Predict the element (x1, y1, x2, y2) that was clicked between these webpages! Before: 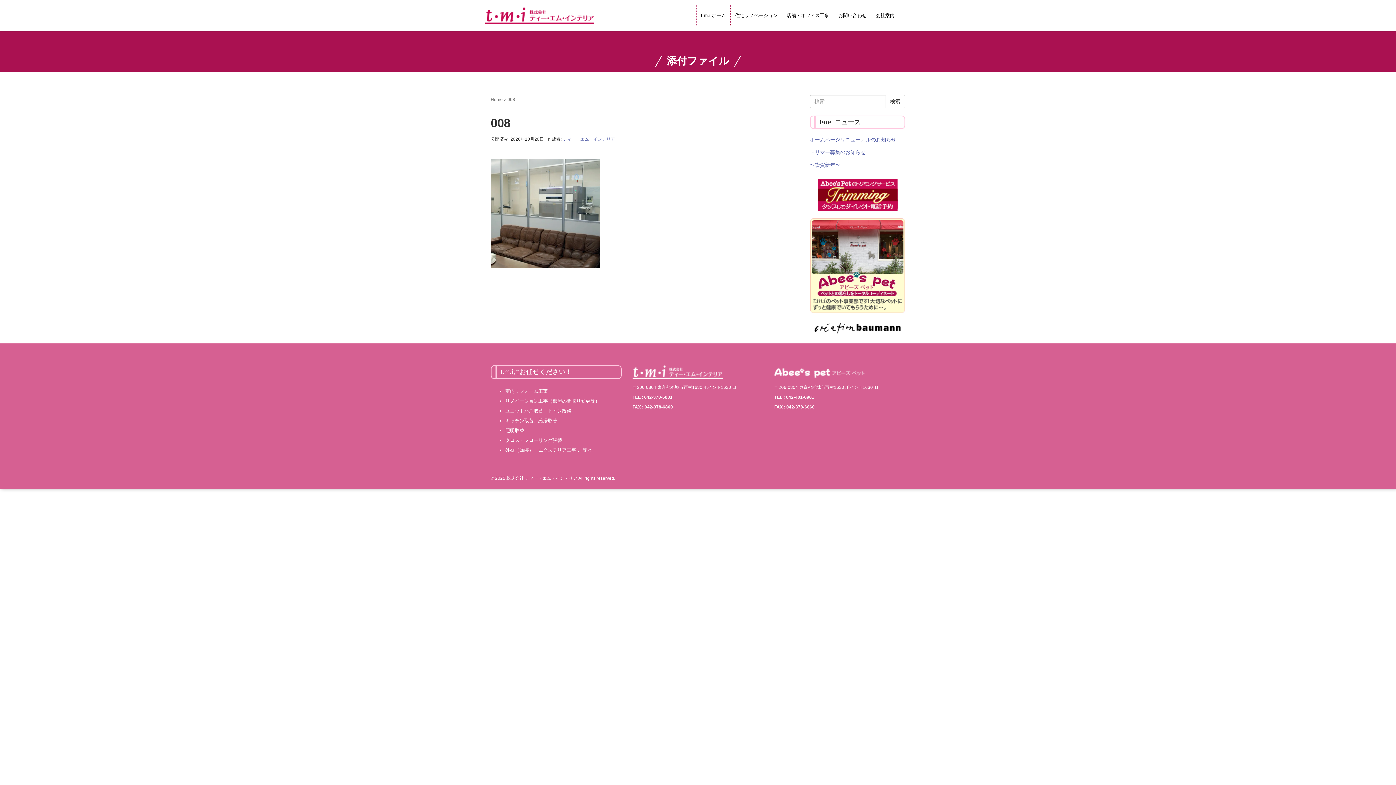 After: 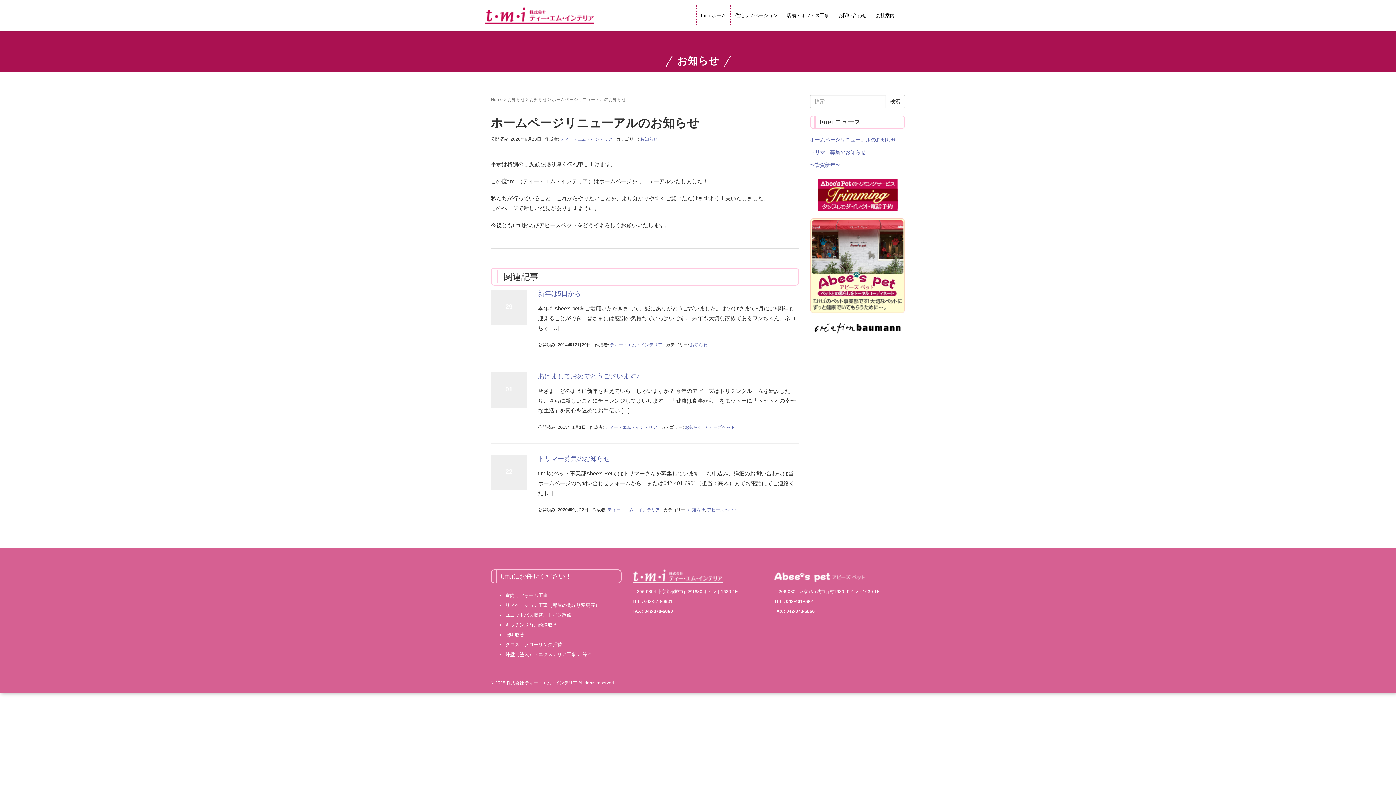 Action: label: ホームページリニューアルのお知らせ bbox: (810, 136, 896, 142)